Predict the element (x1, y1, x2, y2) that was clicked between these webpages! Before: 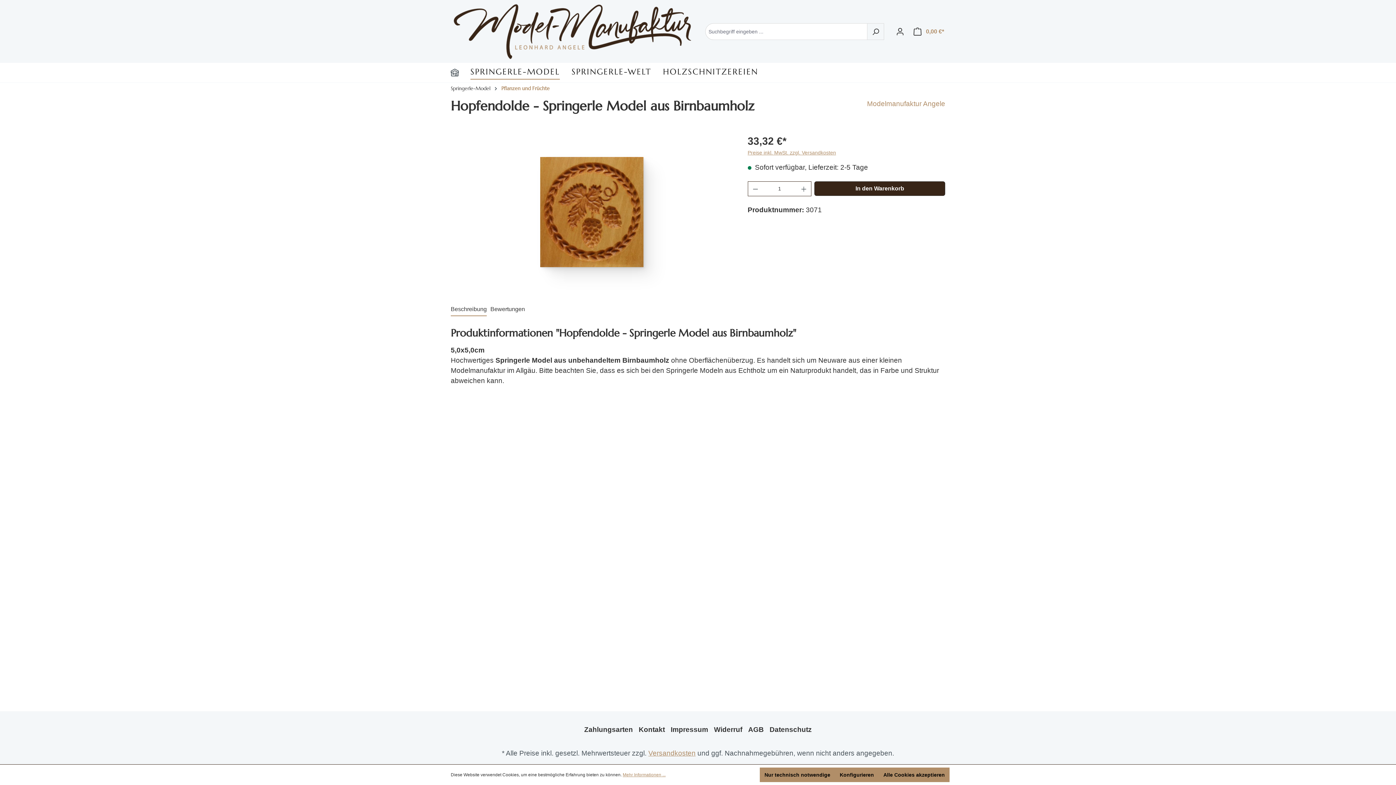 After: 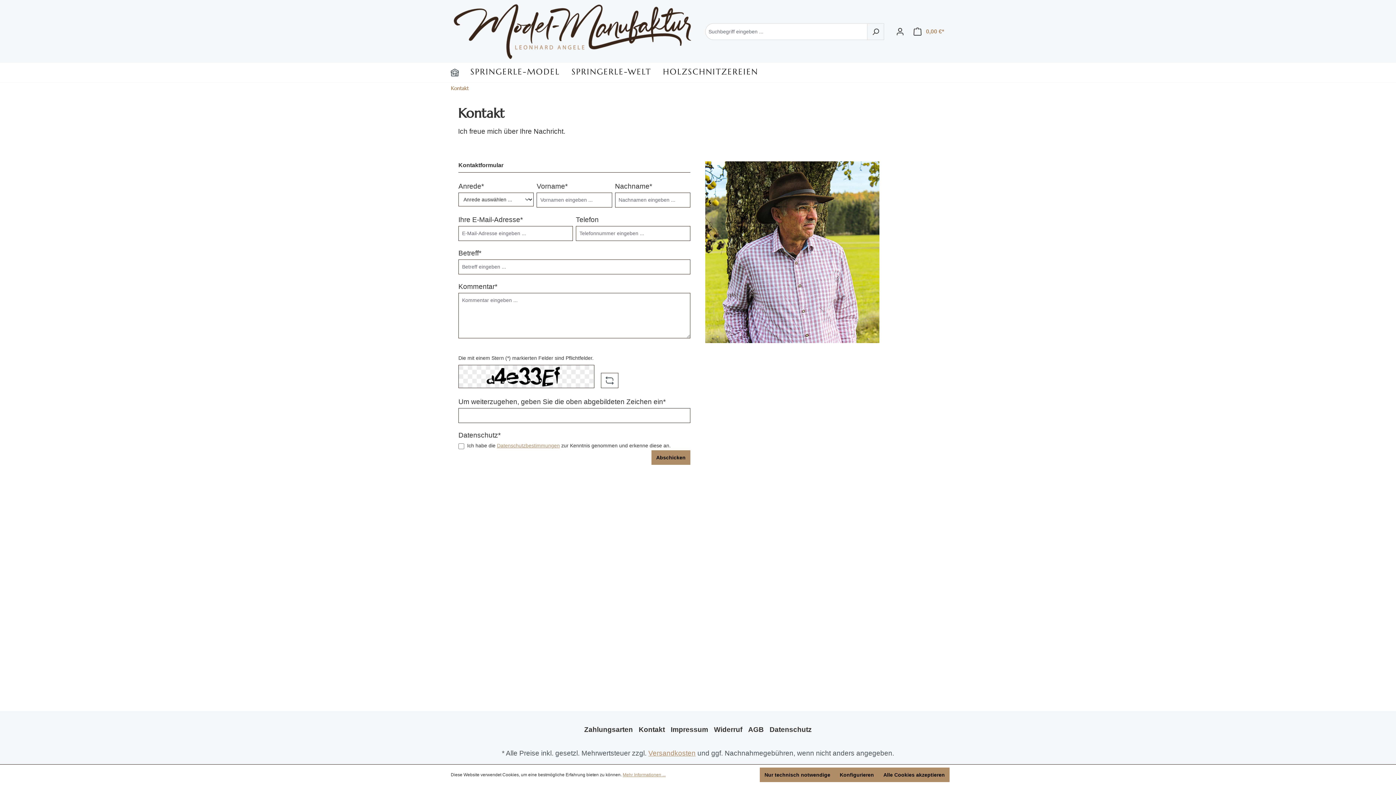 Action: label: Kontakt bbox: (638, 723, 665, 737)